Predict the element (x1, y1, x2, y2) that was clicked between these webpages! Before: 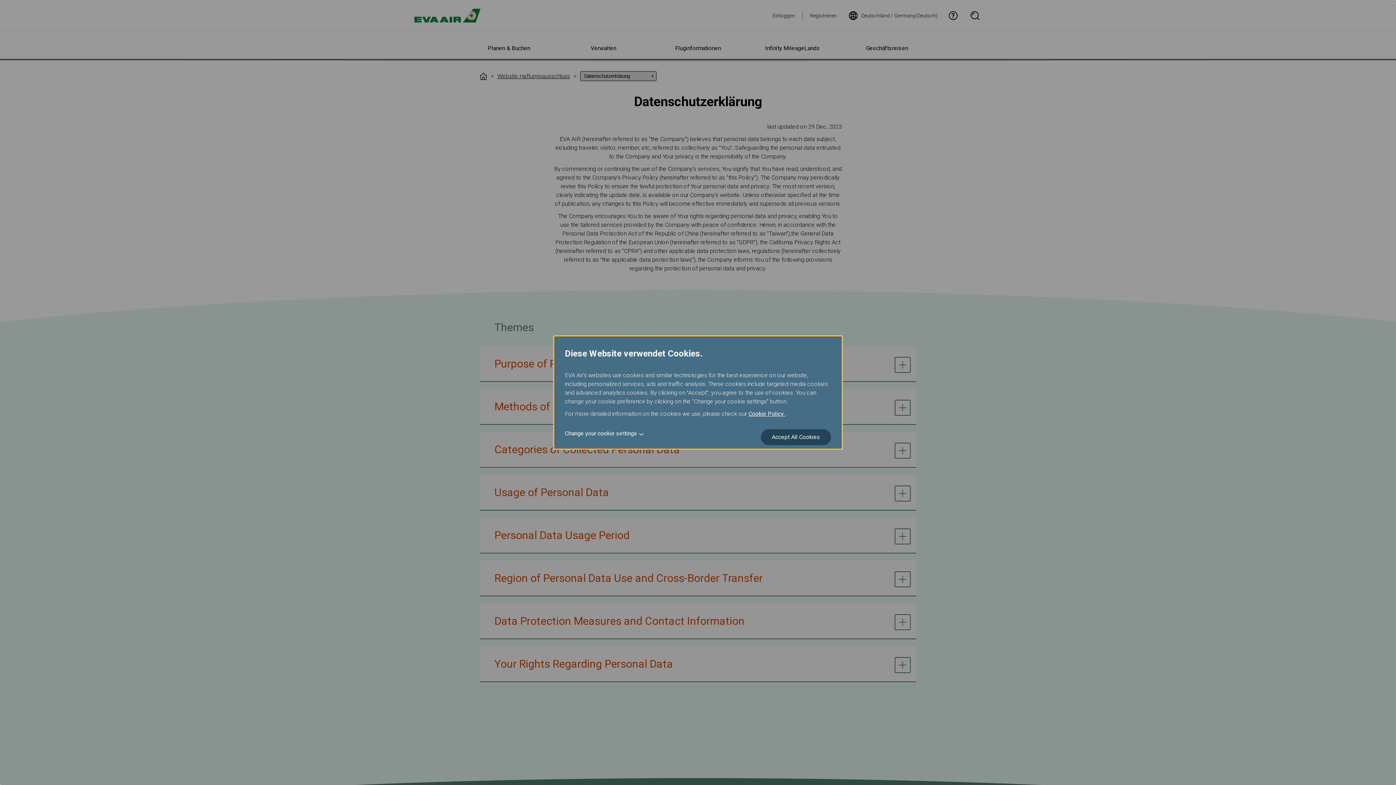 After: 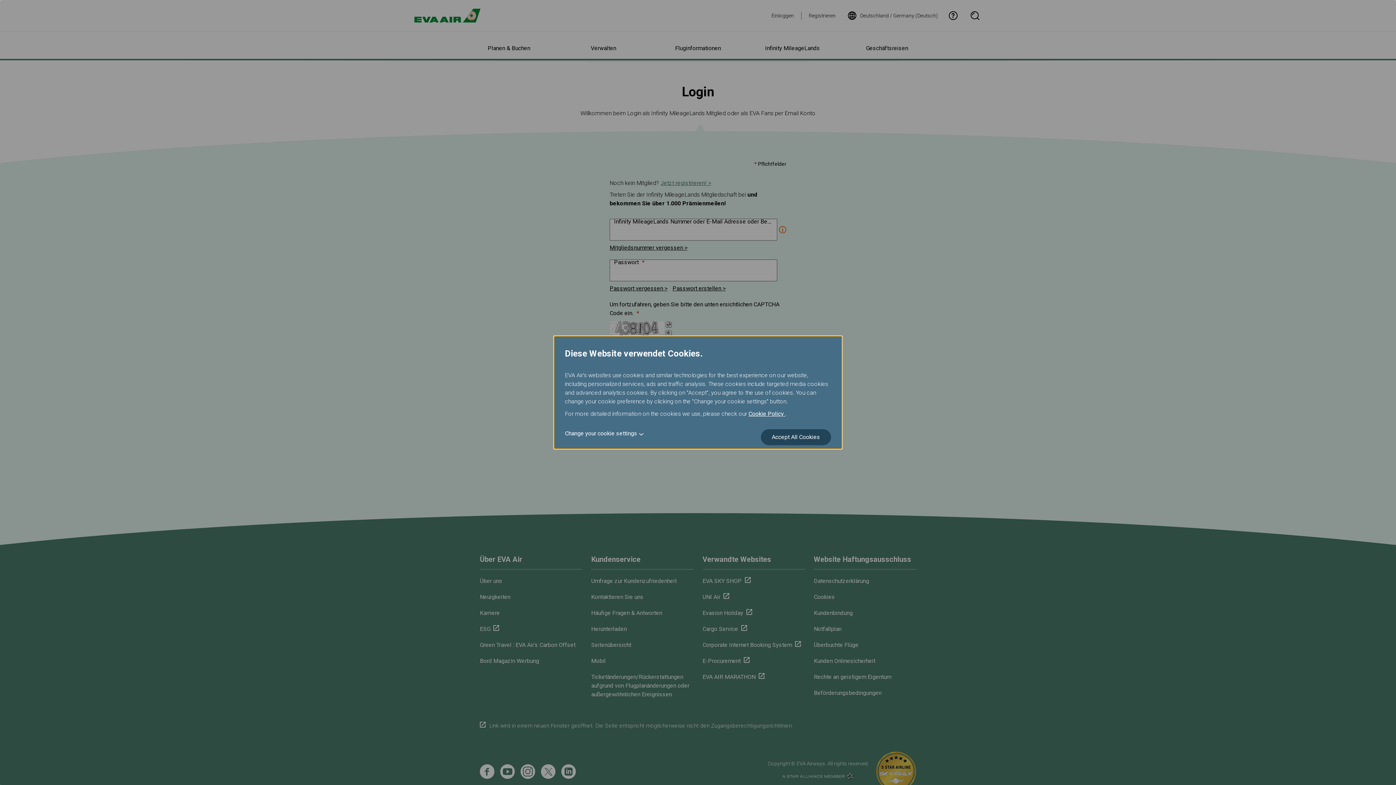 Action: bbox: (772, 12, 795, 18) label: Einloggen